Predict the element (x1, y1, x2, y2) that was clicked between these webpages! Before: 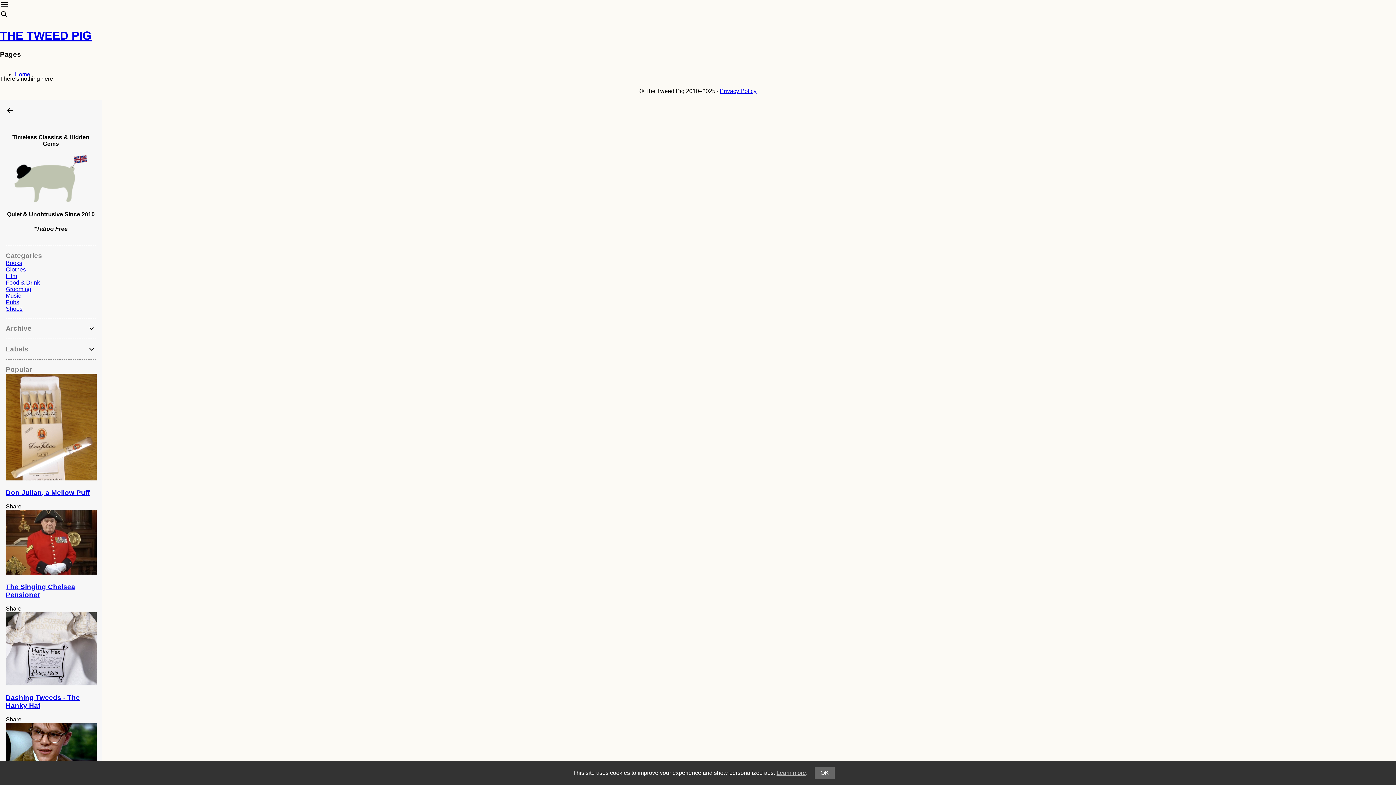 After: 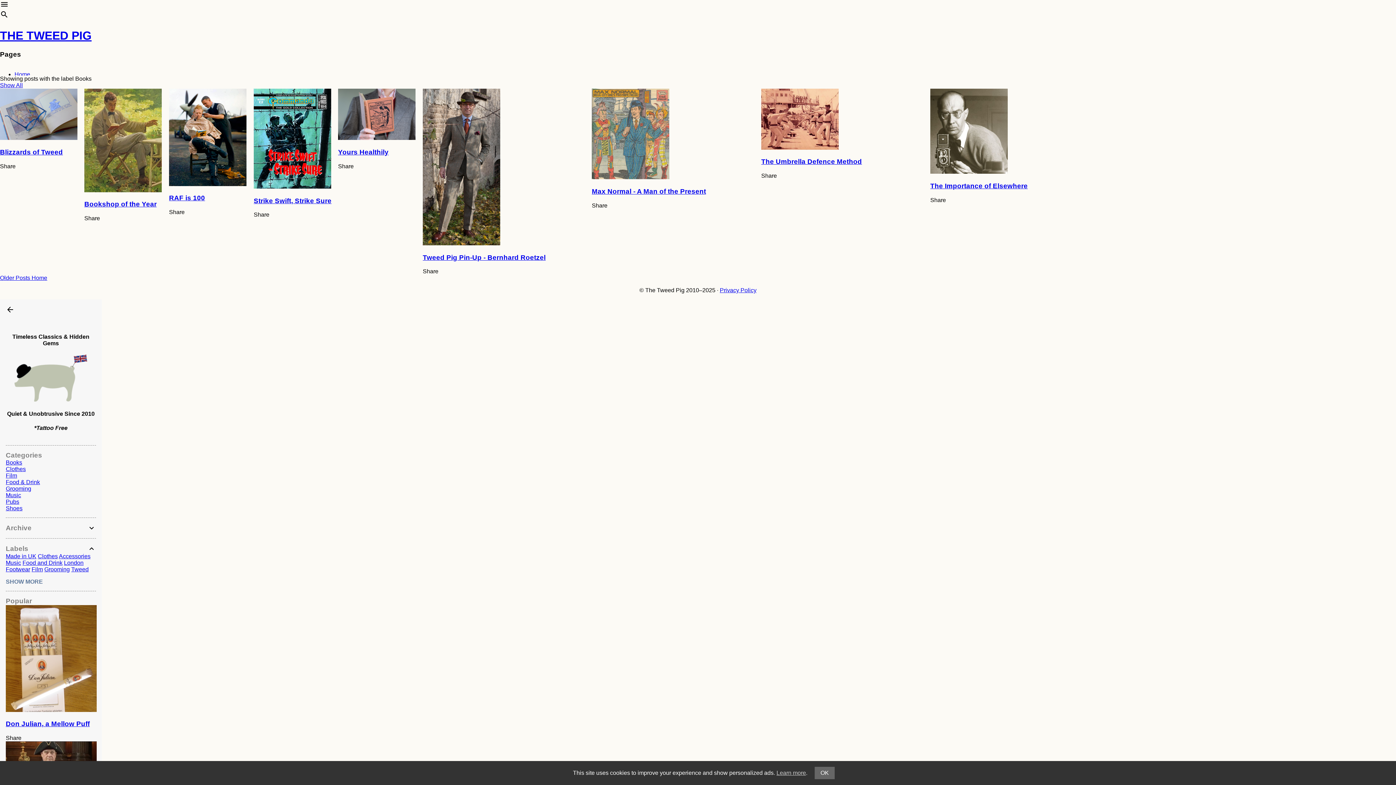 Action: label: Books bbox: (5, 259, 22, 266)